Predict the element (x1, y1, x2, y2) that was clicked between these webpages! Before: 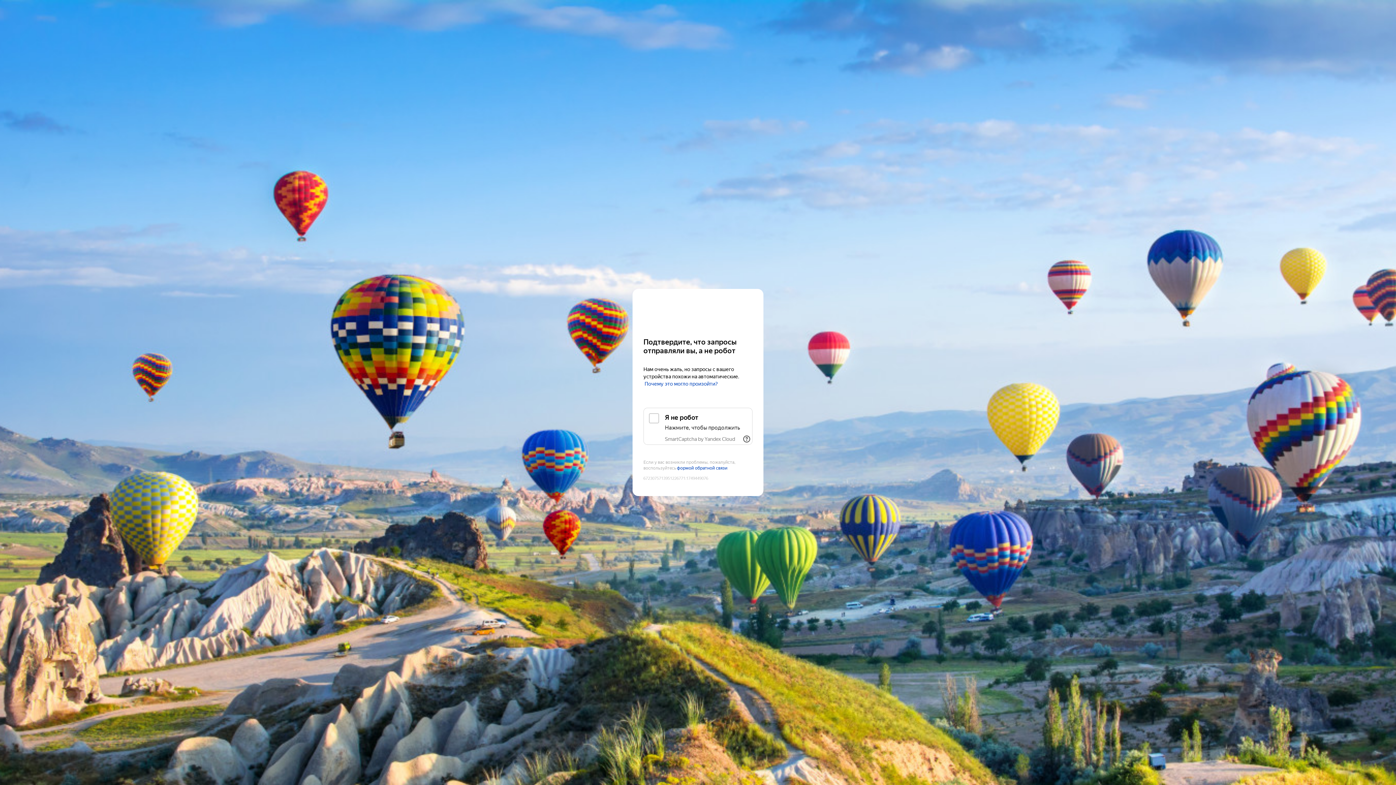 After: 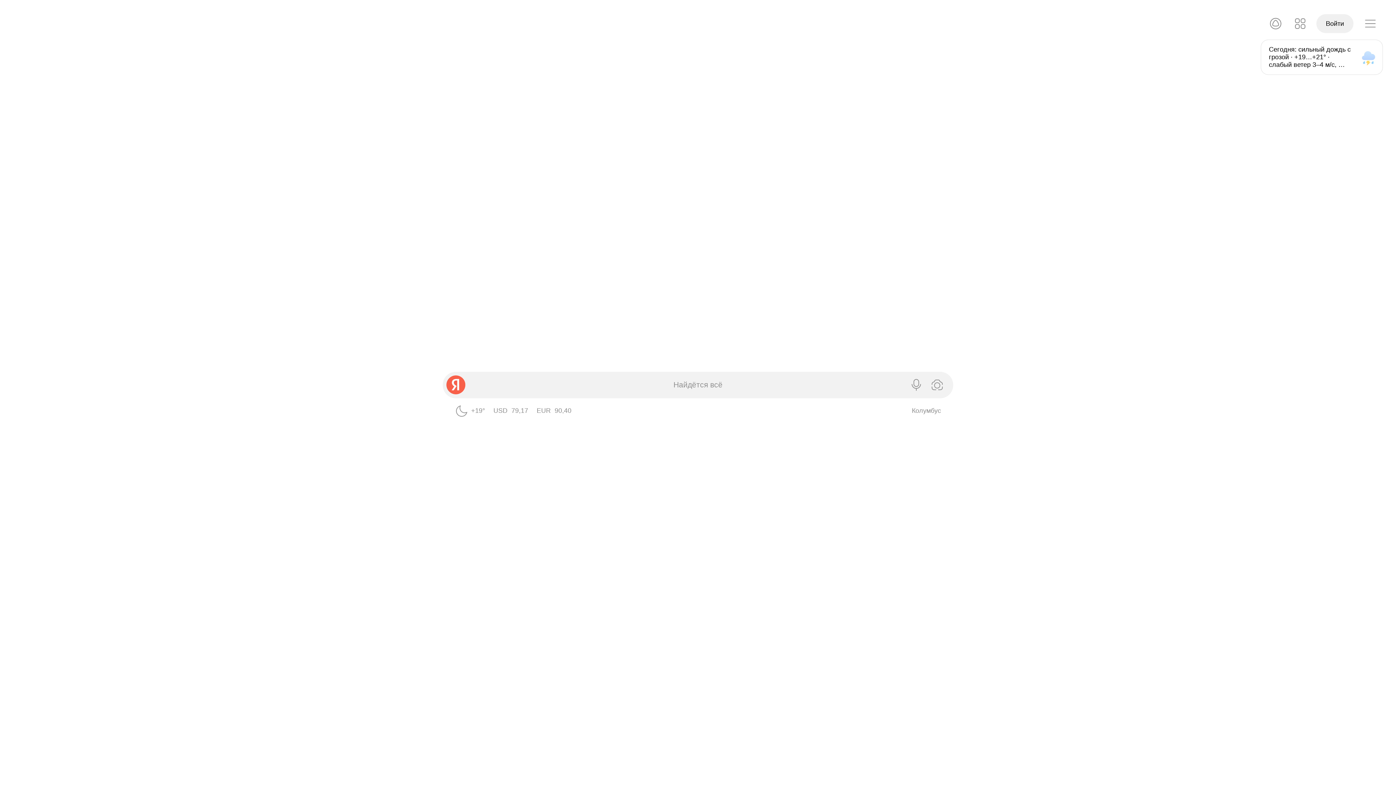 Action: label: Yandex bbox: (643, 303, 752, 316)